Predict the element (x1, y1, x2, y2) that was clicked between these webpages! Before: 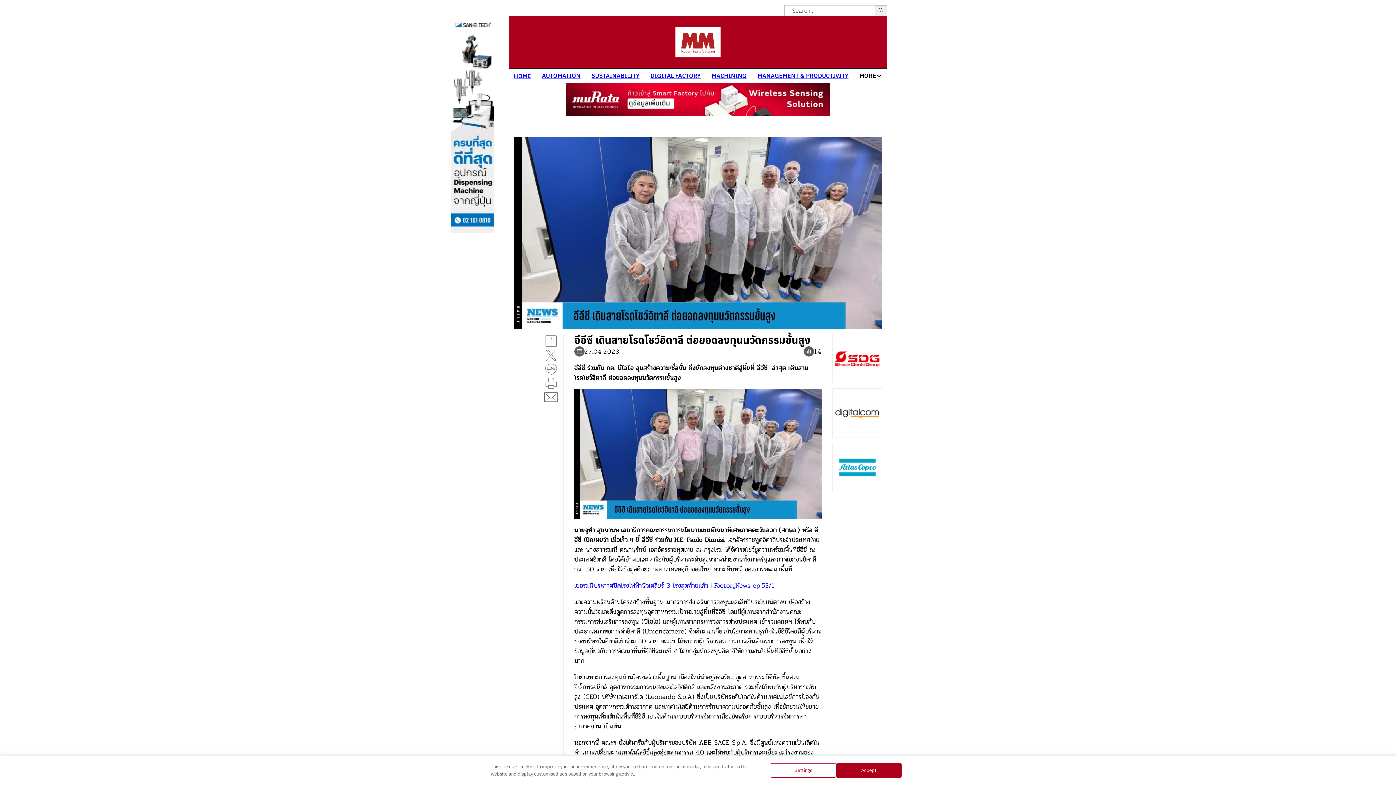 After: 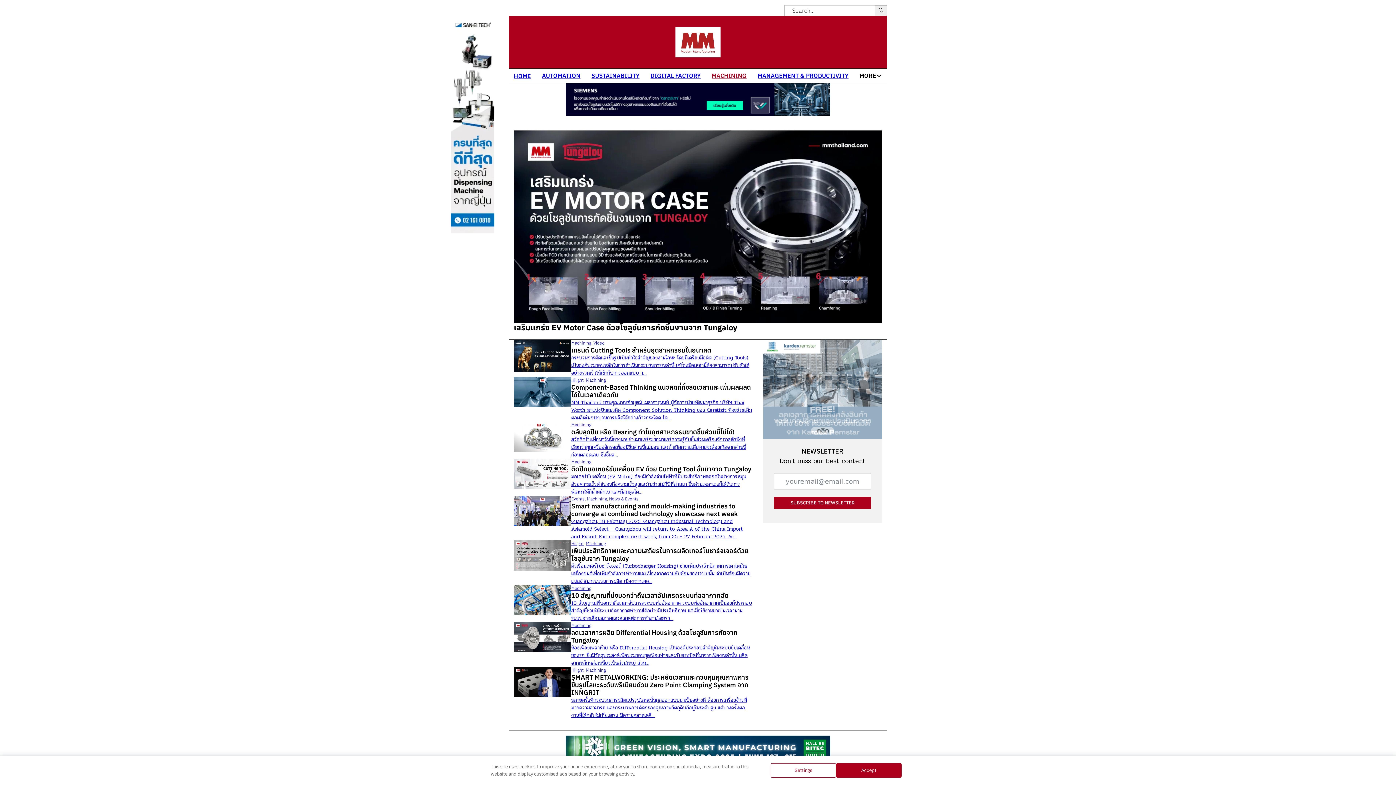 Action: bbox: (711, 71, 746, 80) label: MACHINING